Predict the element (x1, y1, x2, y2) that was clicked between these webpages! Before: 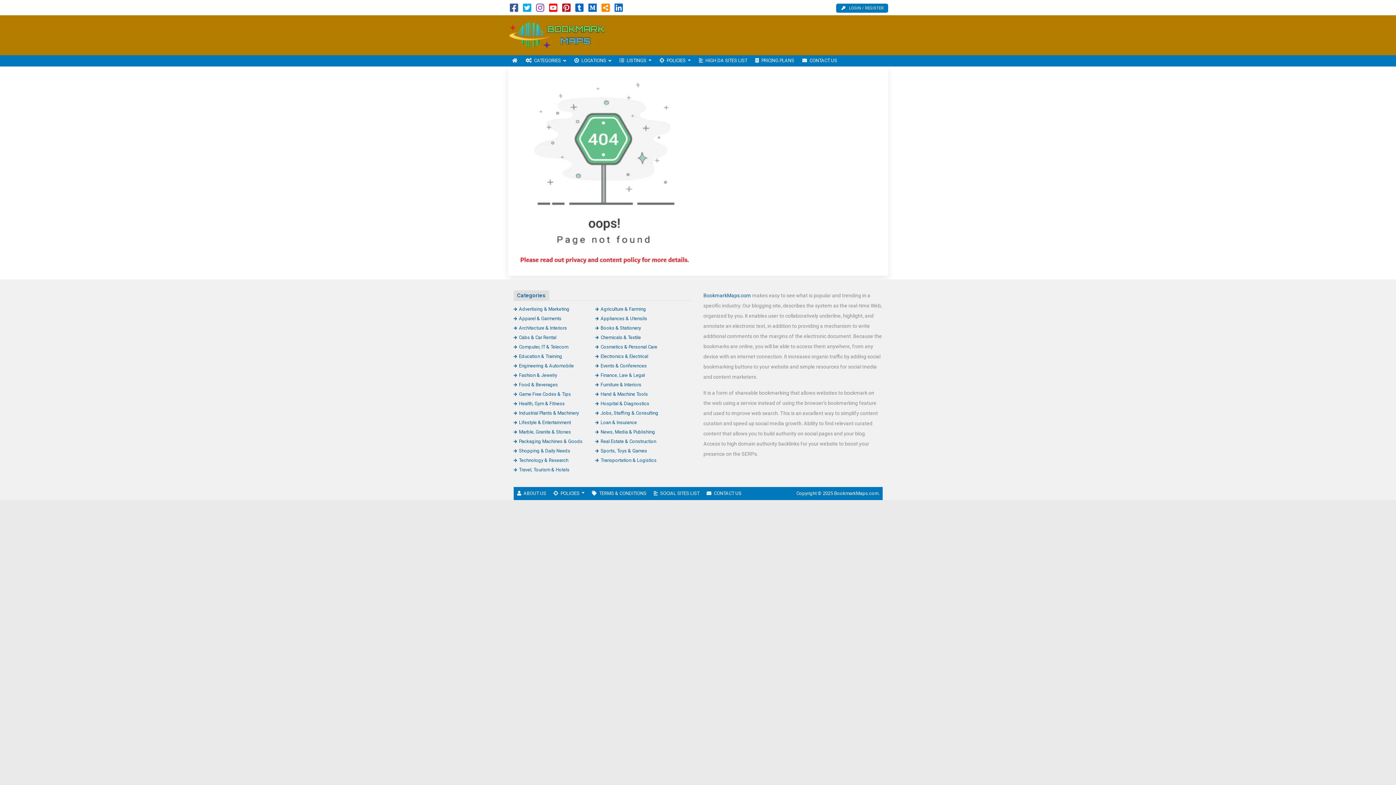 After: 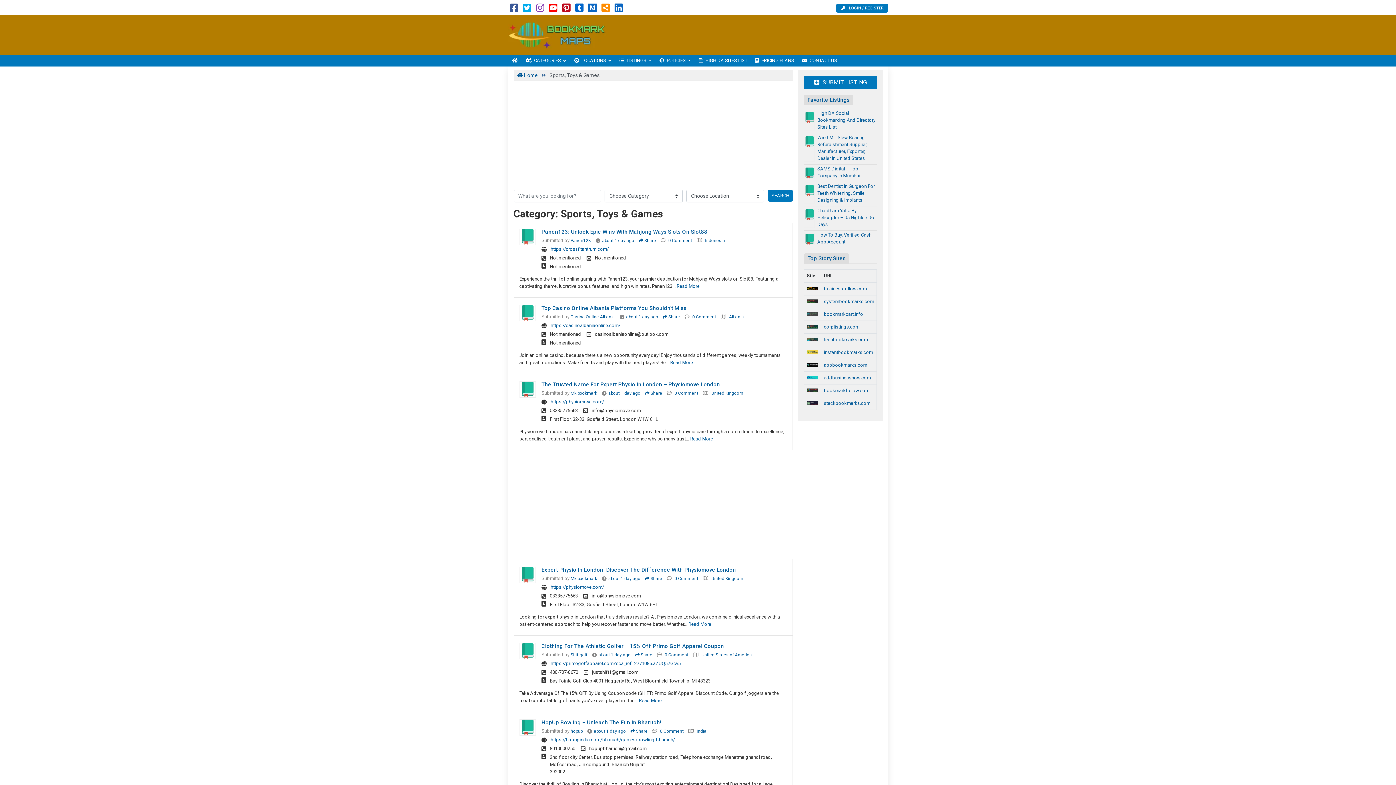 Action: bbox: (595, 448, 647, 453) label: Sports, Toys & Games